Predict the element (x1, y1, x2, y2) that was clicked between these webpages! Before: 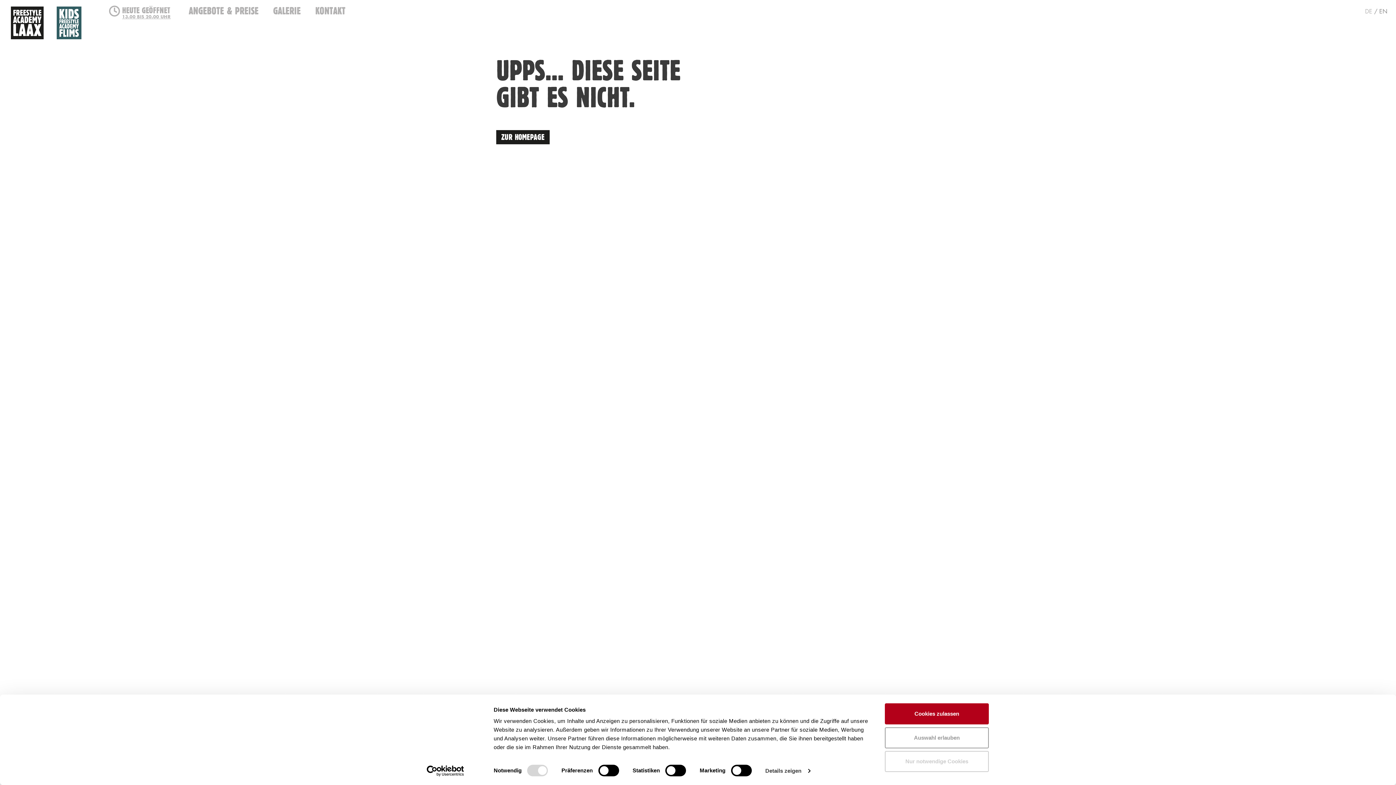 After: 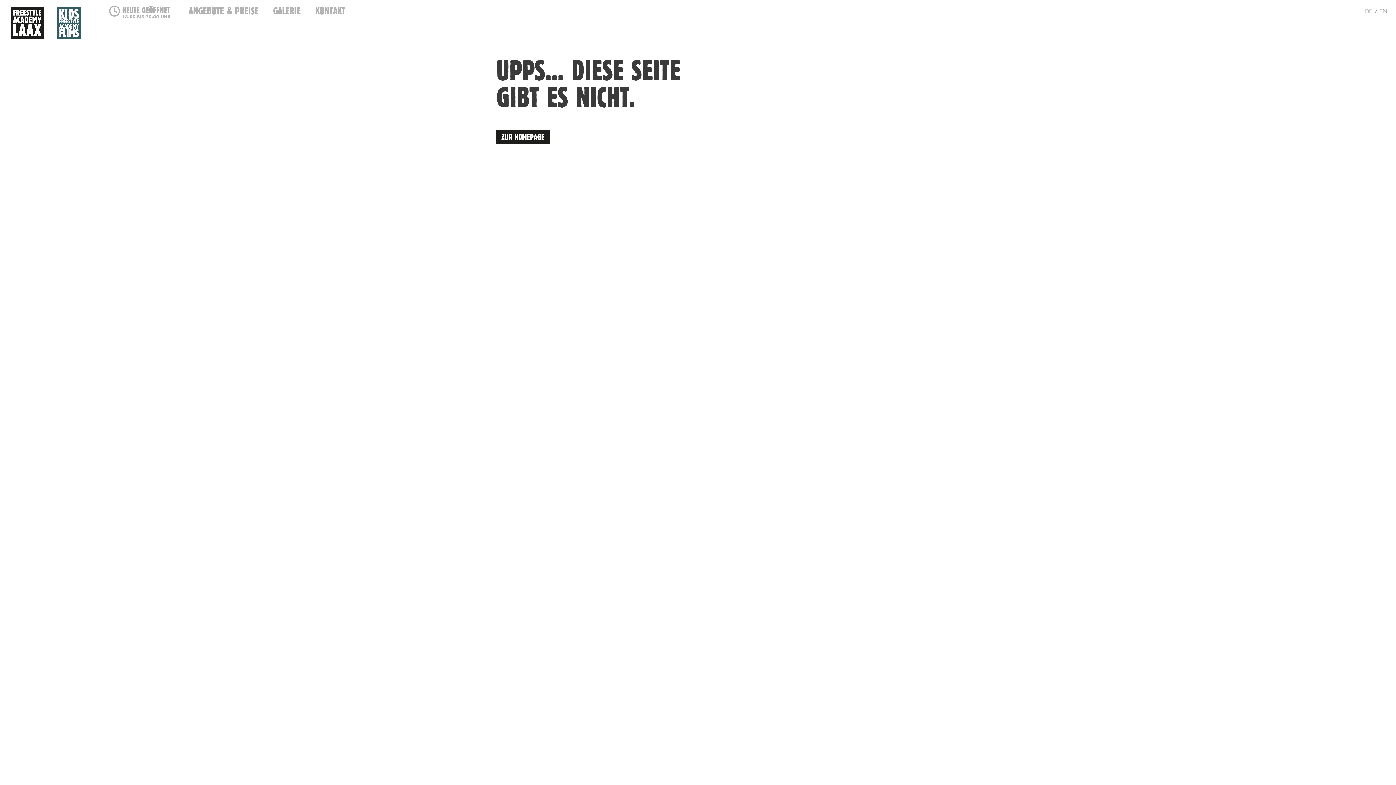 Action: bbox: (885, 751, 989, 772) label: Nur notwendige Cookies